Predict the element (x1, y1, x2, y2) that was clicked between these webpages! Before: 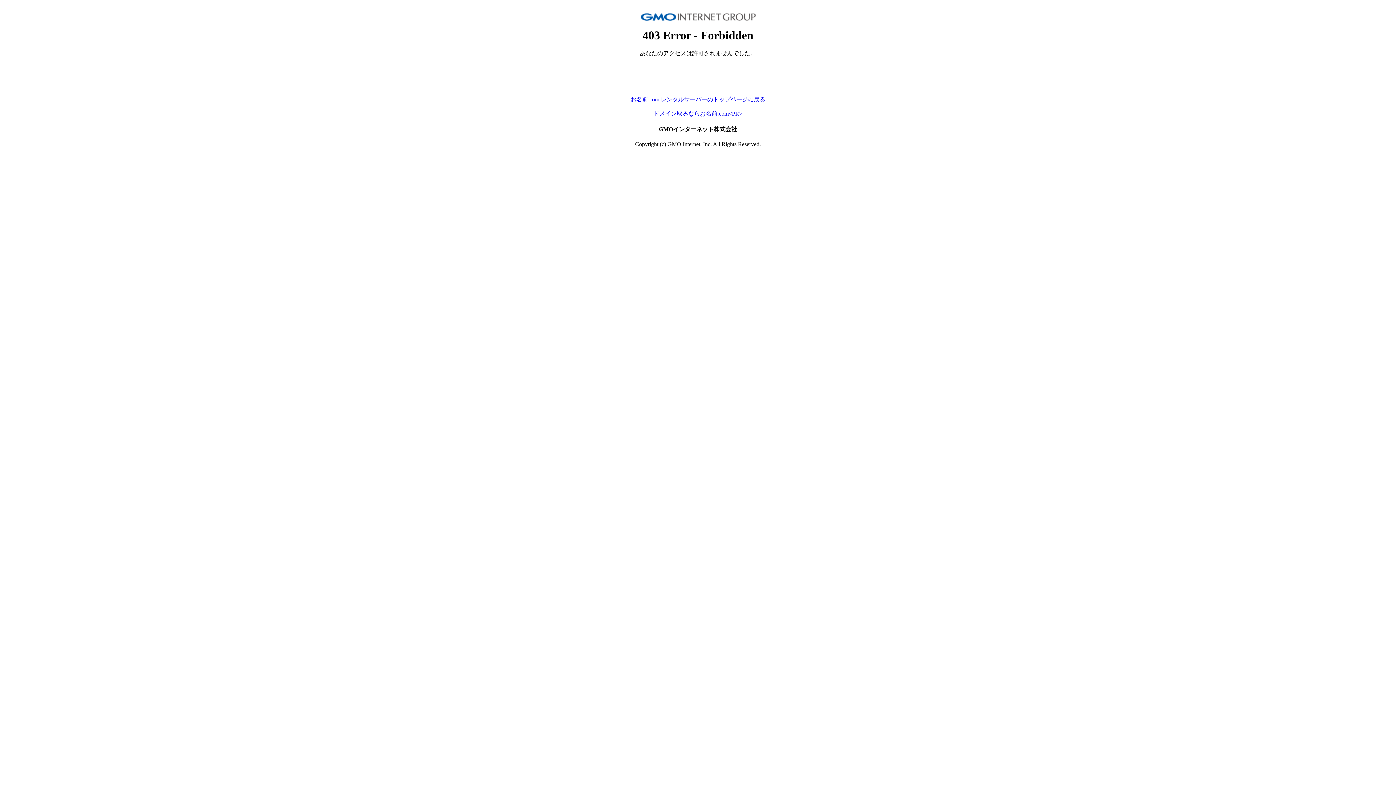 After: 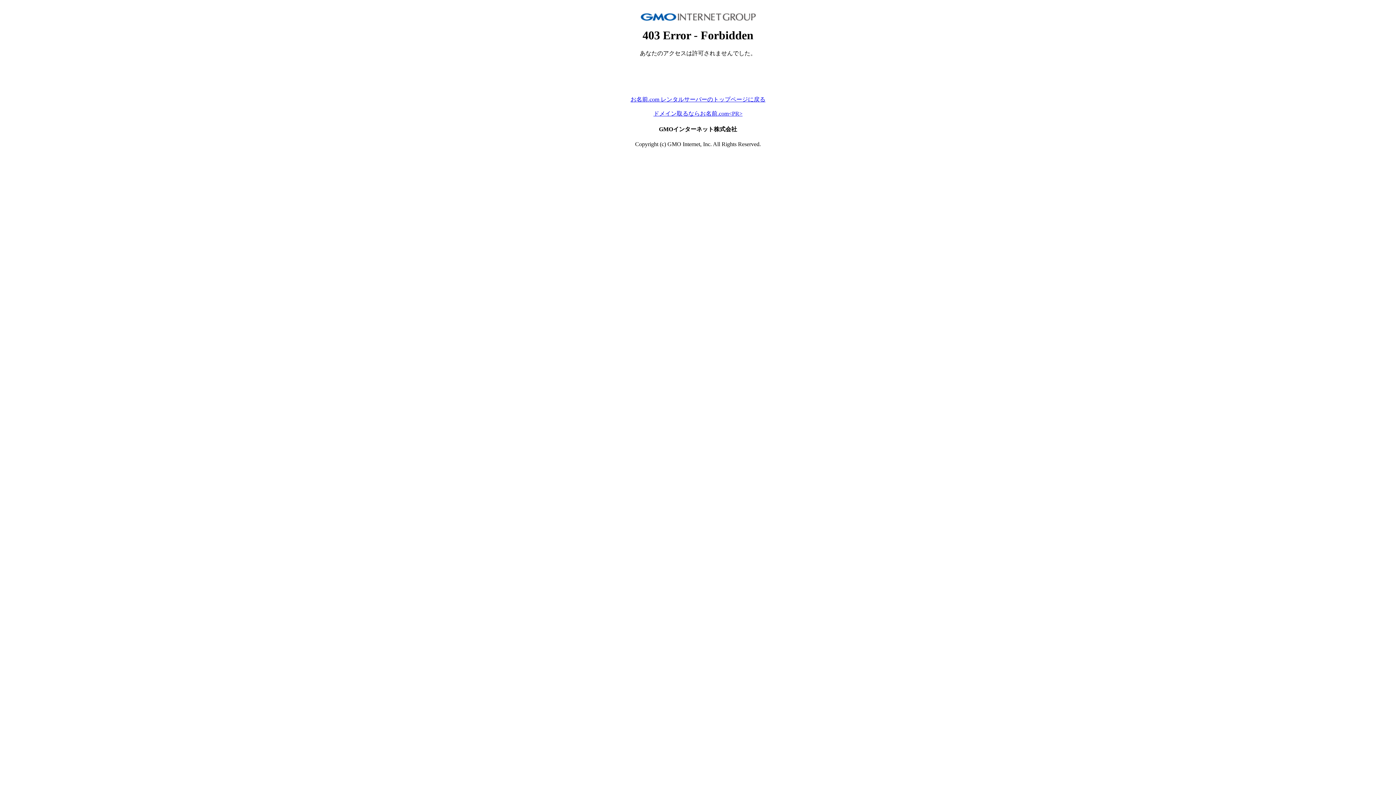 Action: bbox: (653, 110, 742, 116) label: ドメイン取るならお名前.com<PR>